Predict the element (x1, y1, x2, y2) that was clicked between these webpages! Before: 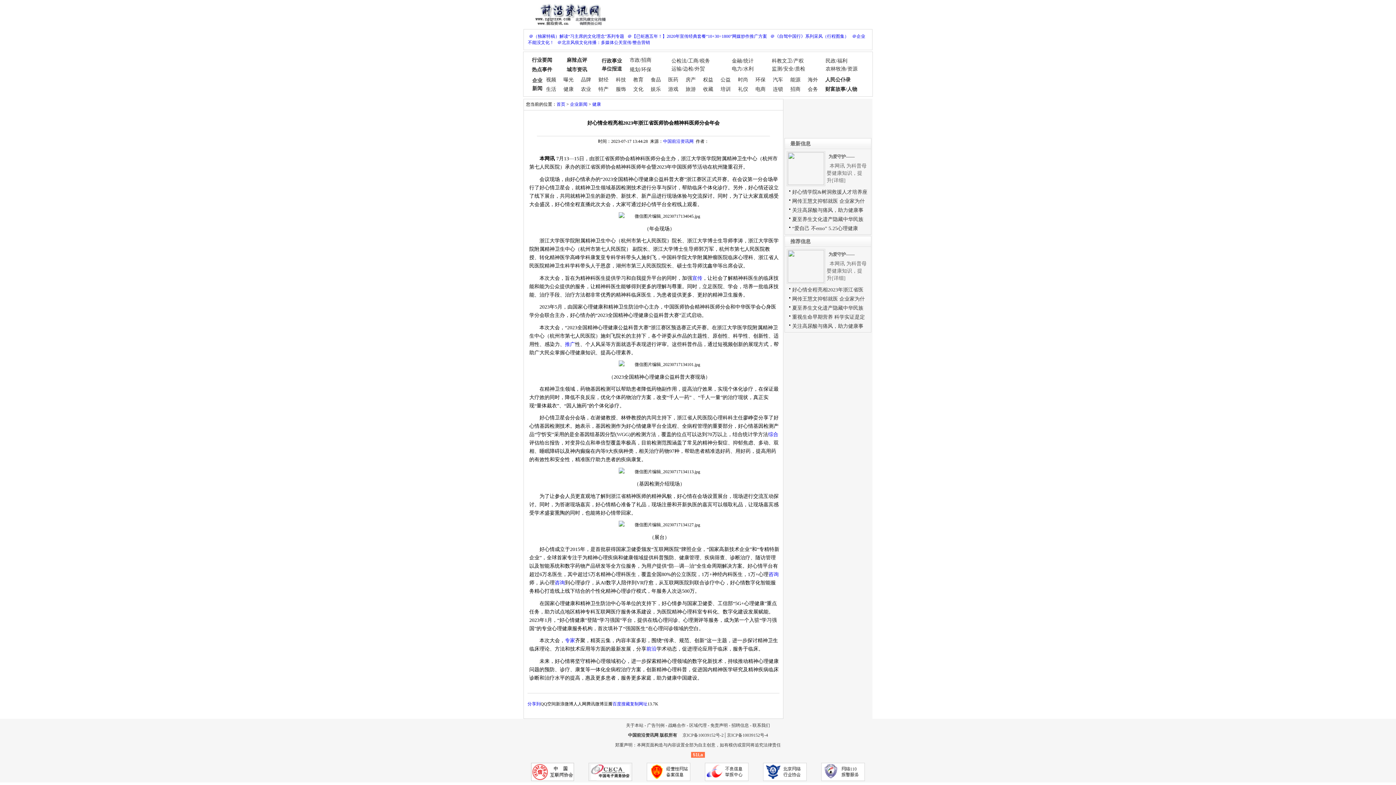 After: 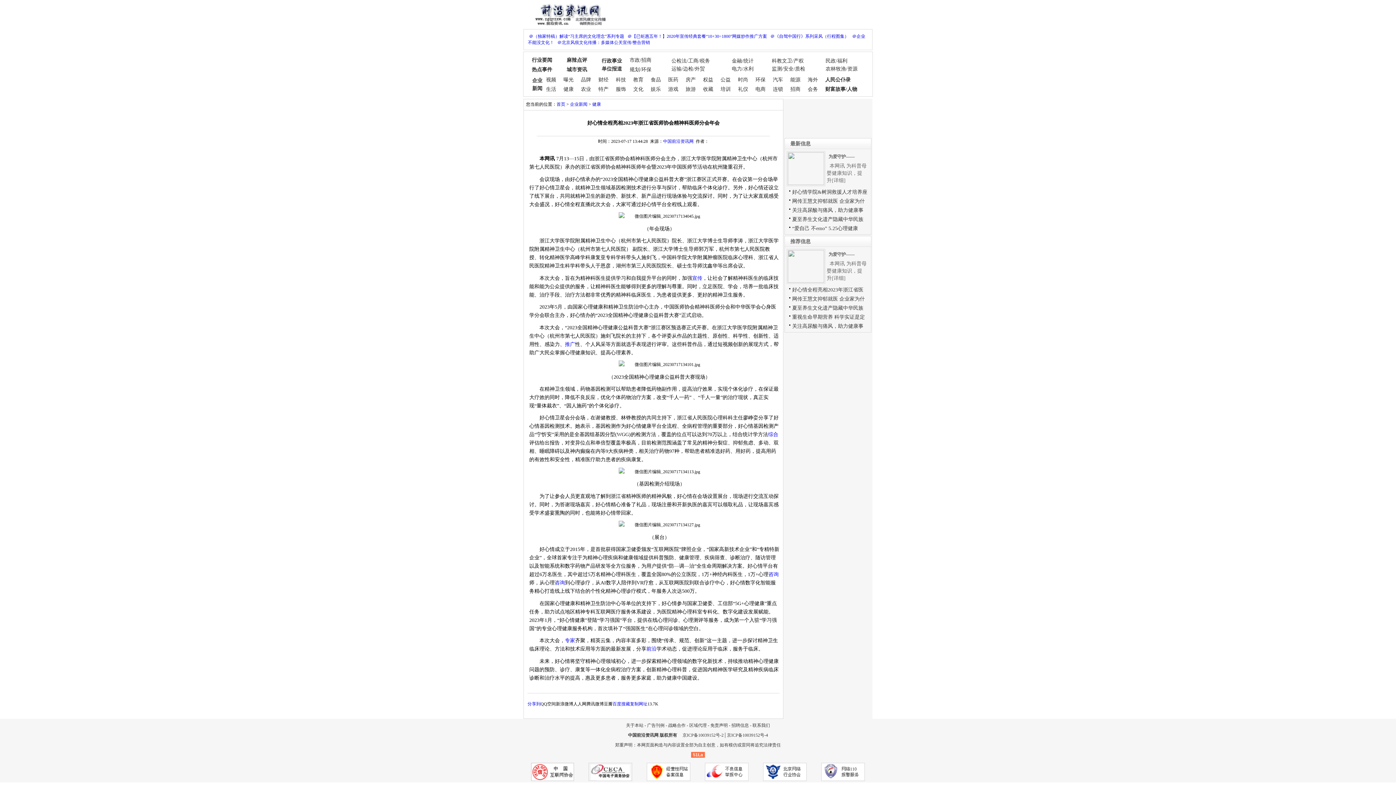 Action: bbox: (763, 777, 806, 782)